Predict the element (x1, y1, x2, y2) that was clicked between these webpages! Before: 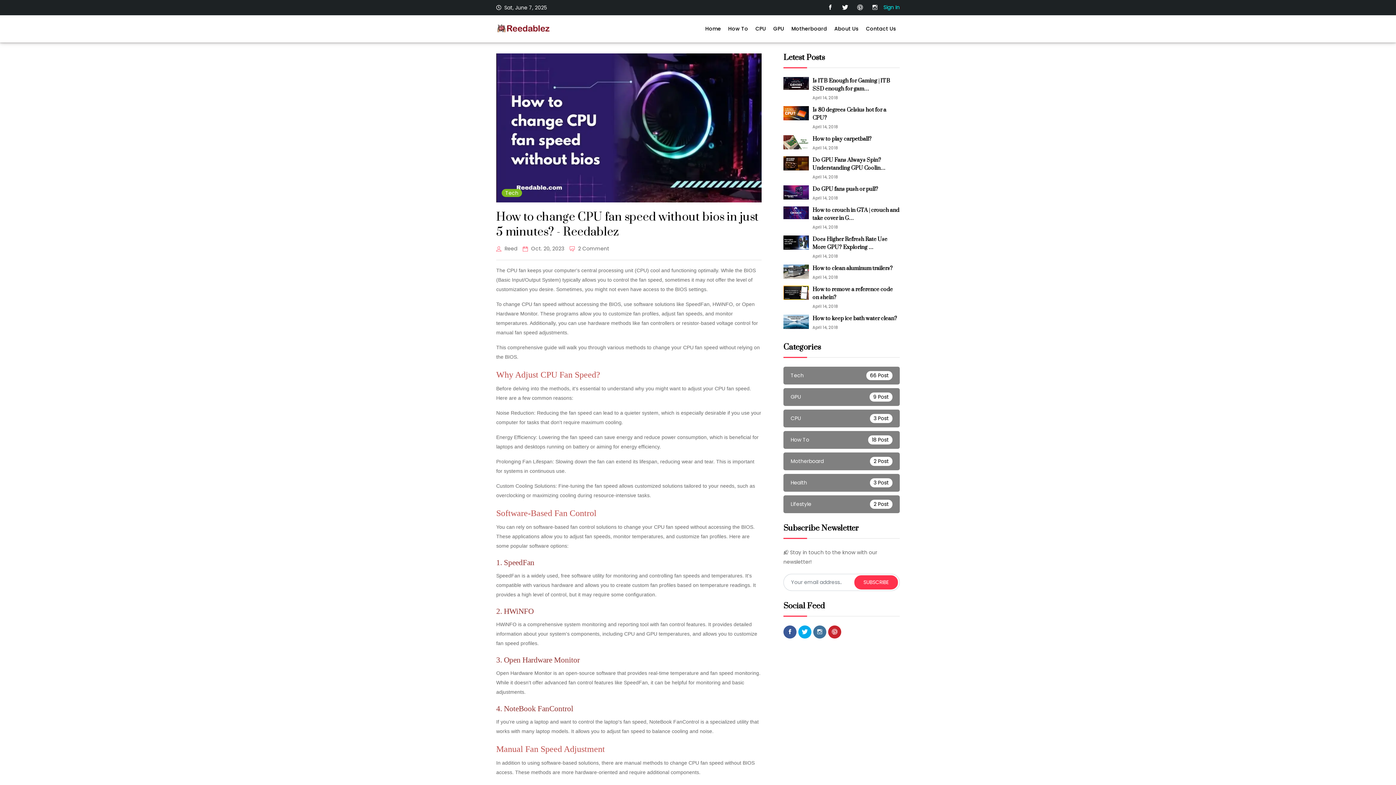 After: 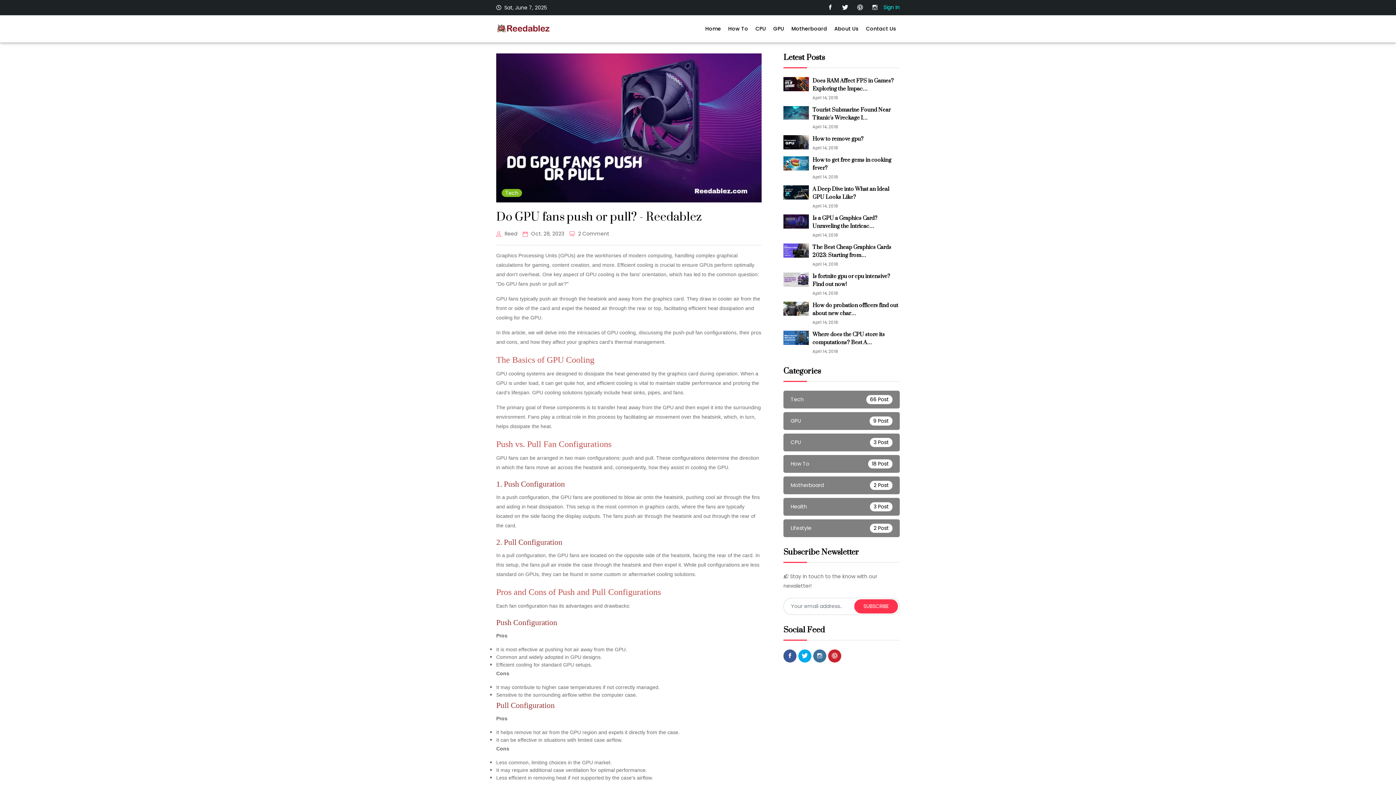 Action: bbox: (783, 188, 809, 195)